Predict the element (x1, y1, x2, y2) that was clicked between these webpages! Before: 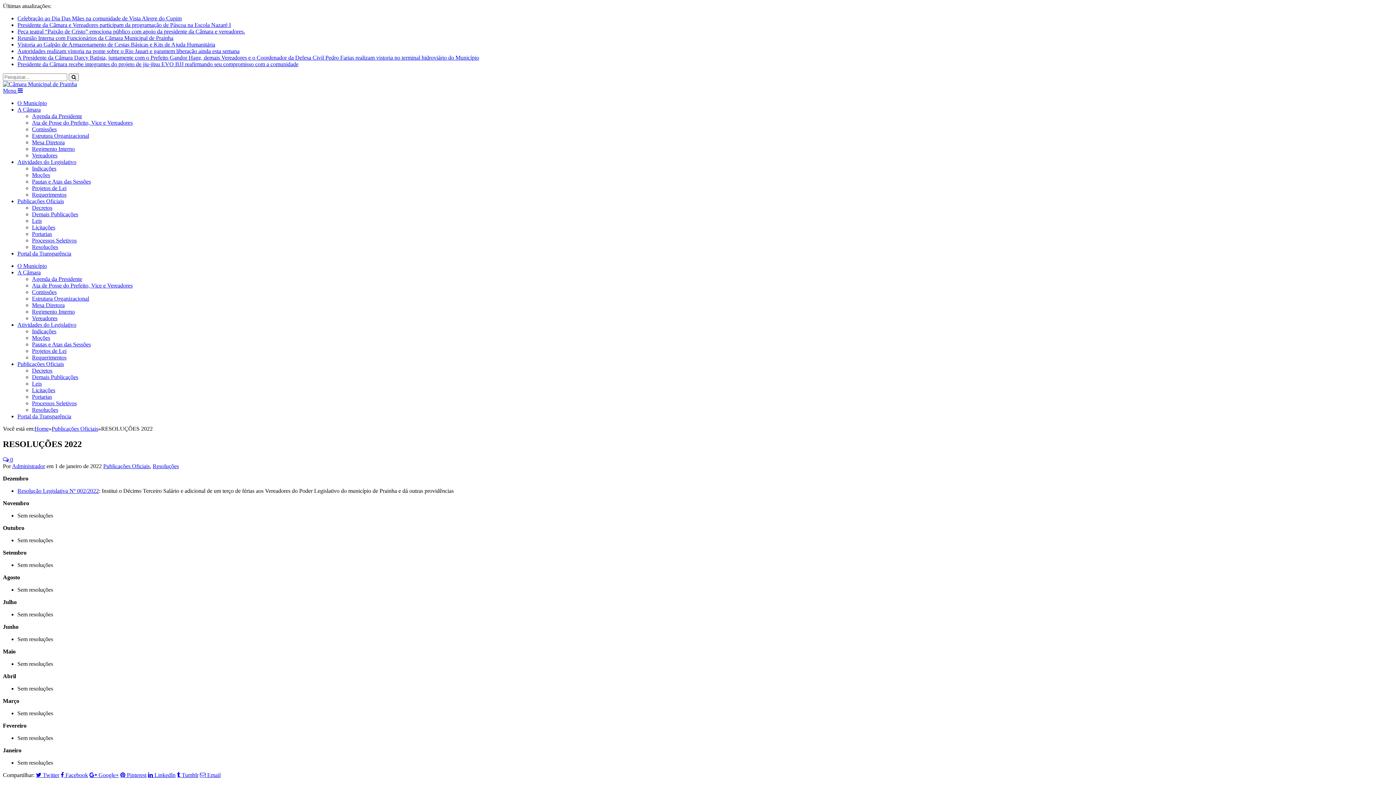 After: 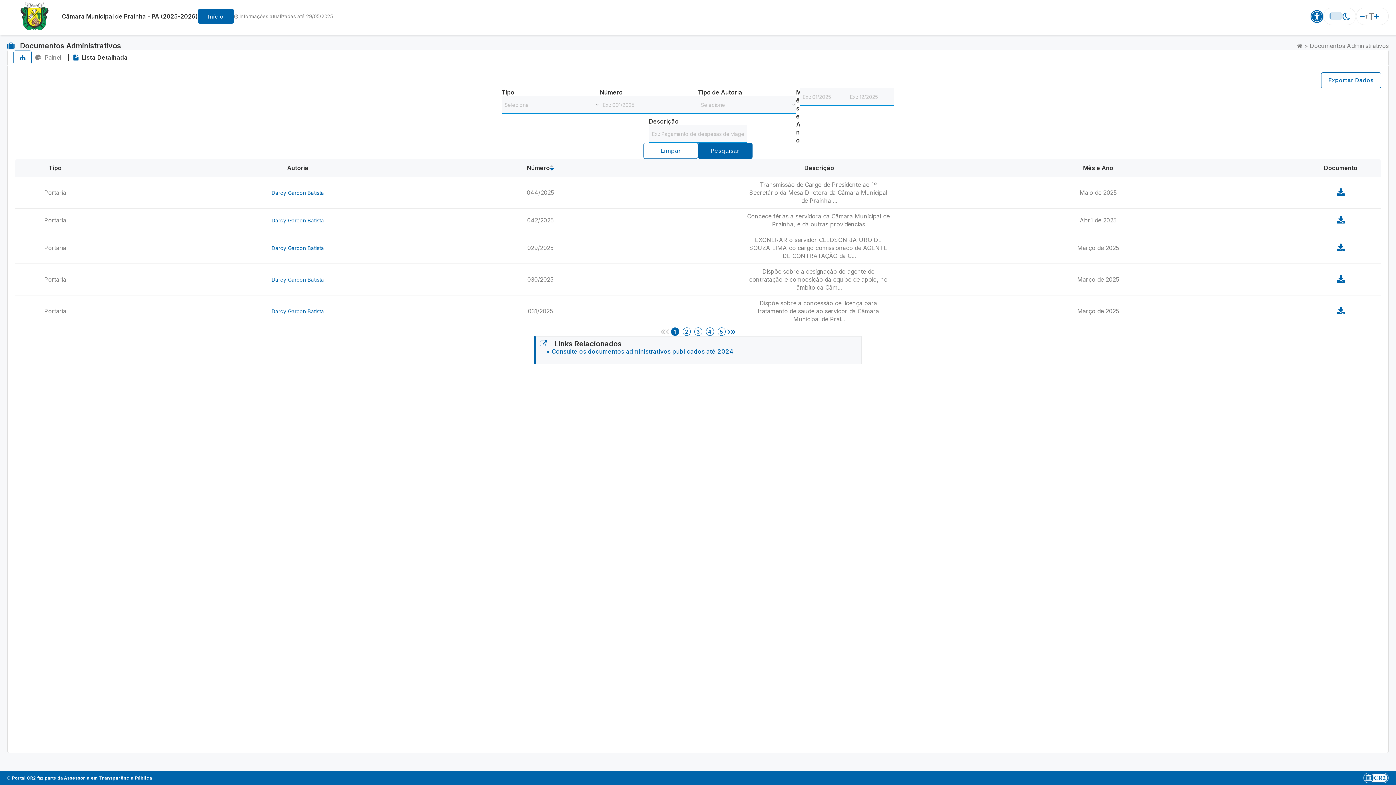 Action: label: Portarias bbox: (32, 230, 52, 237)